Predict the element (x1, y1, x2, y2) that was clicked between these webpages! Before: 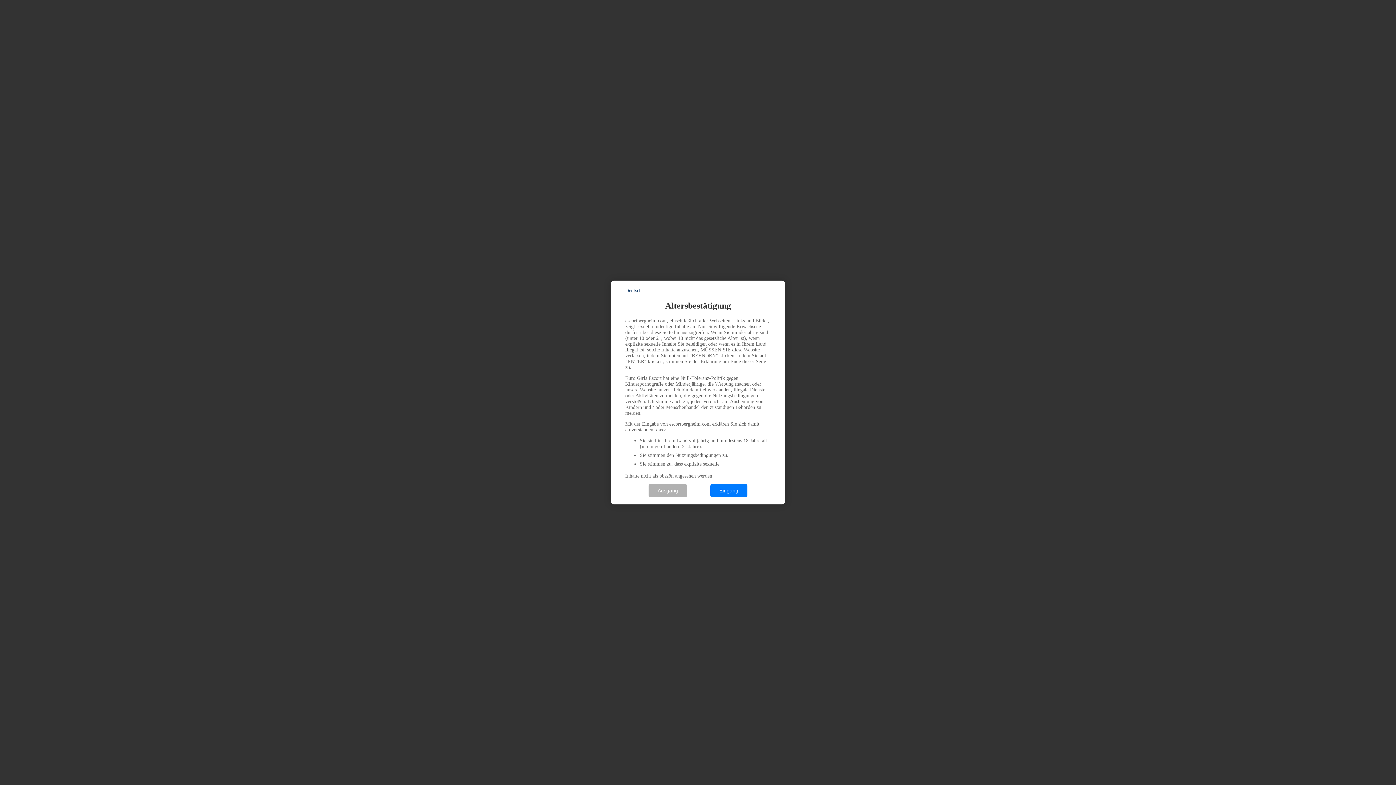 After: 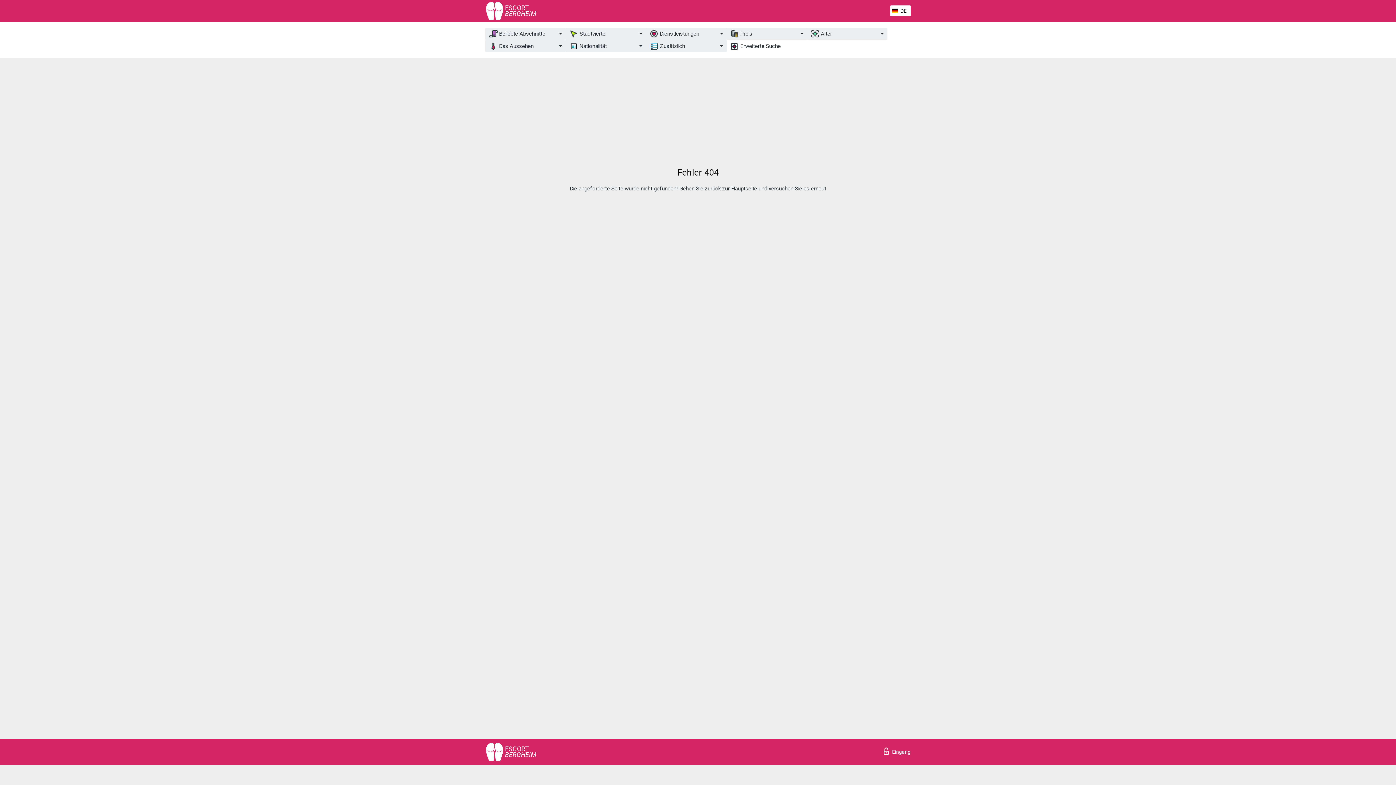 Action: bbox: (710, 484, 747, 497) label: Eingang